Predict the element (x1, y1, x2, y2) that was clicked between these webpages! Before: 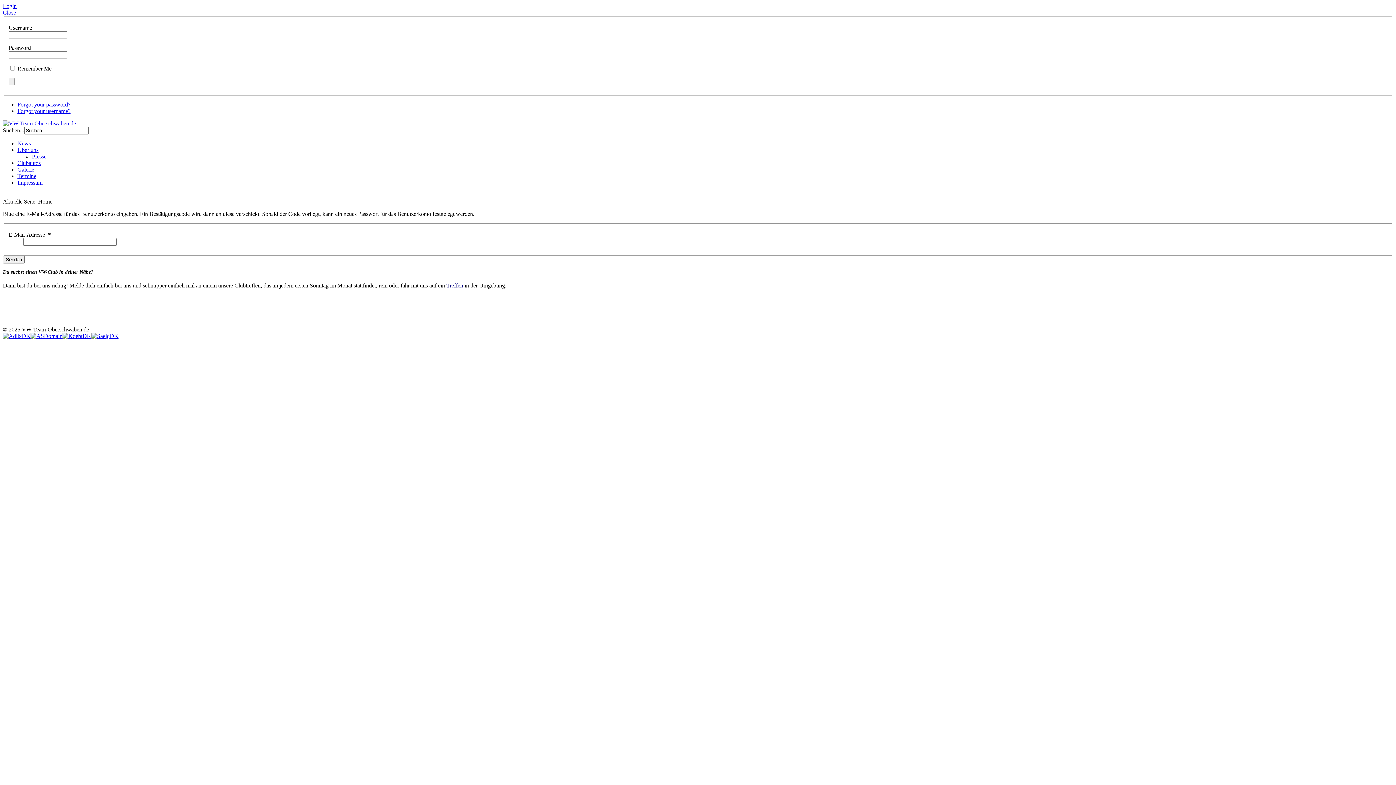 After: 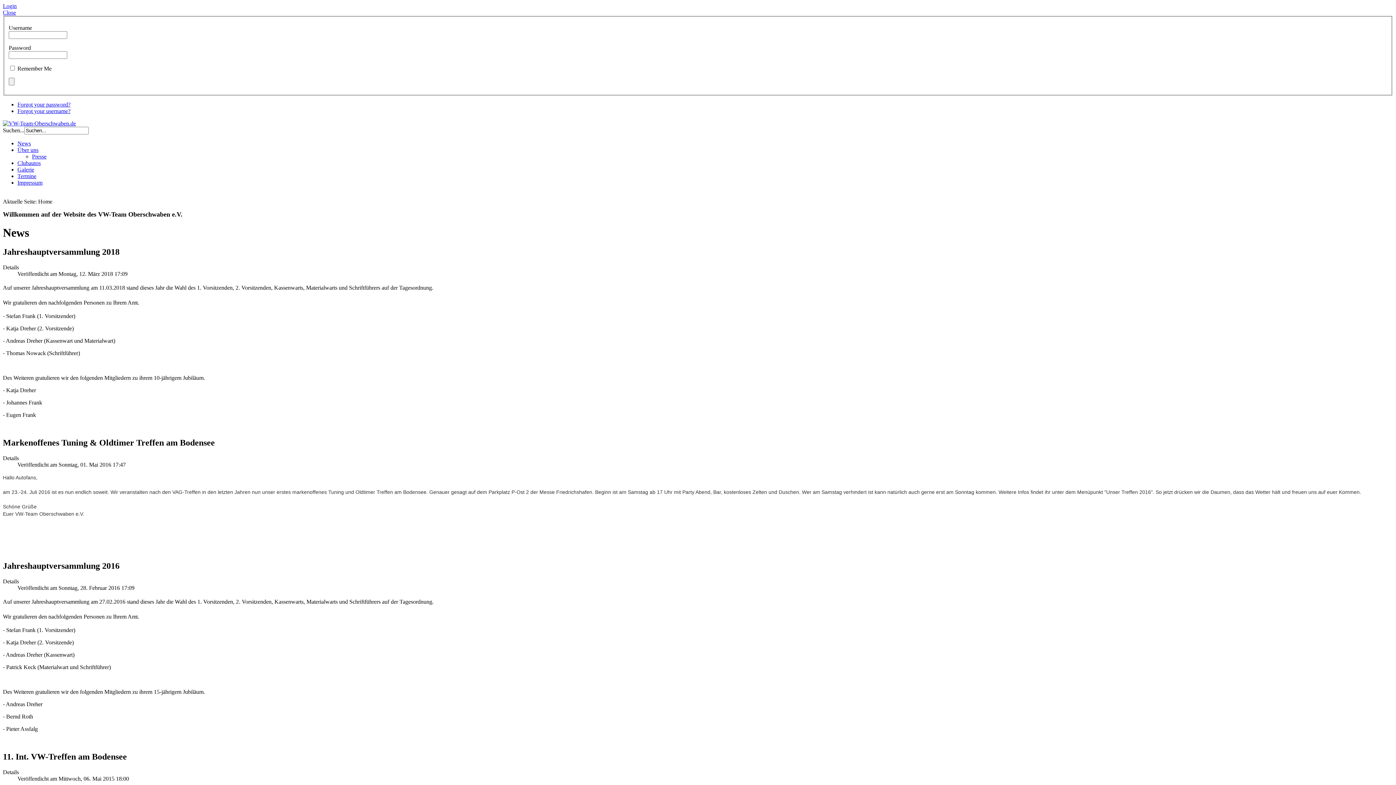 Action: bbox: (2, 120, 76, 126)